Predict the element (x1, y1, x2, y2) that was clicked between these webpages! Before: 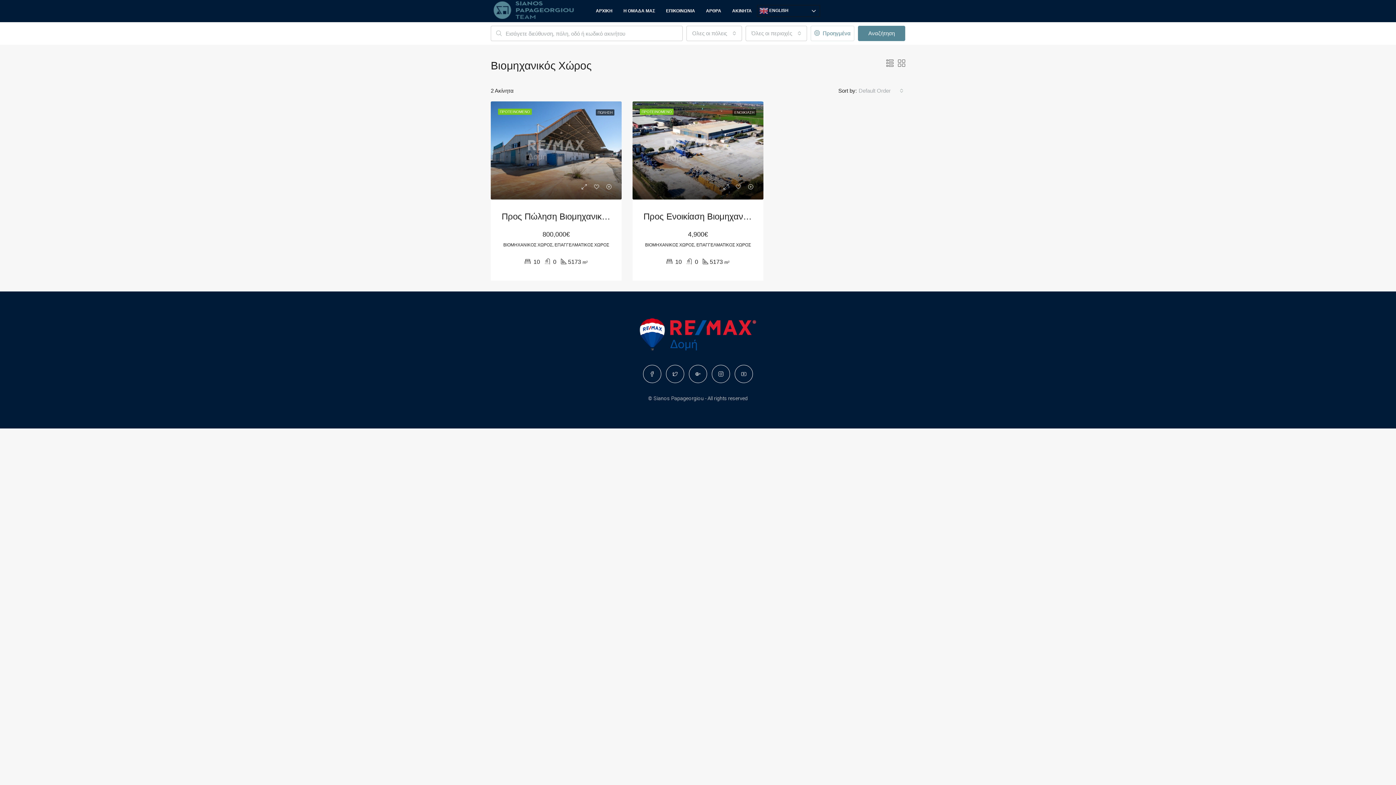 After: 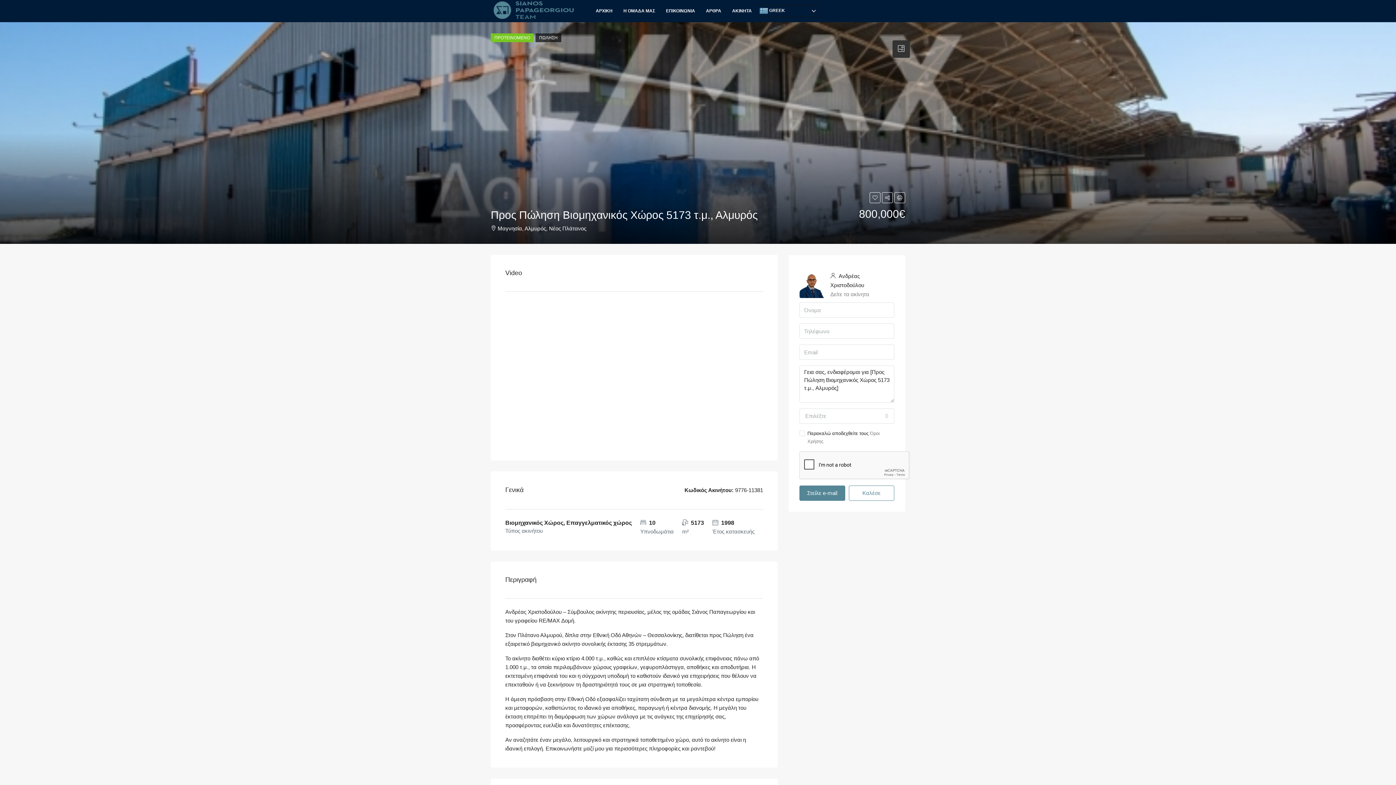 Action: bbox: (490, 101, 621, 199)